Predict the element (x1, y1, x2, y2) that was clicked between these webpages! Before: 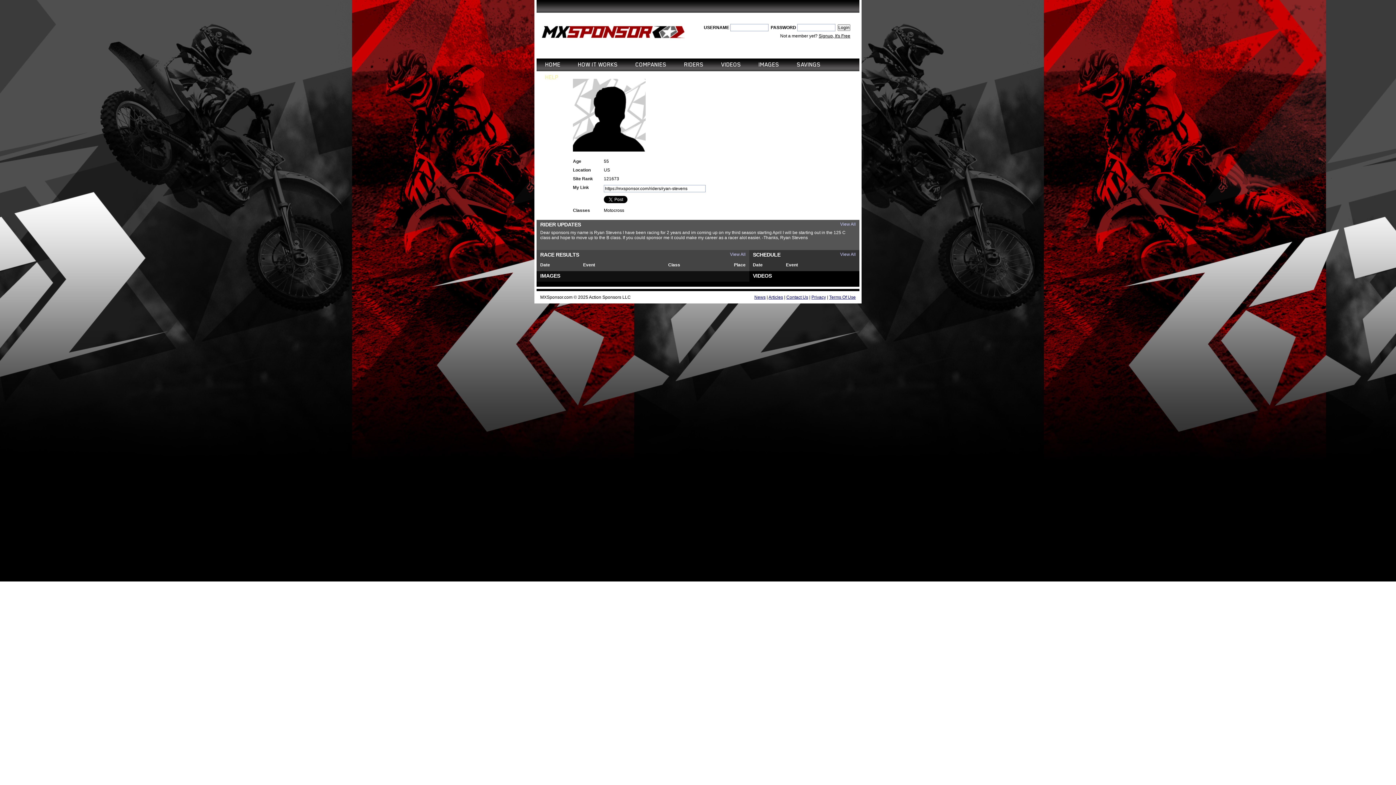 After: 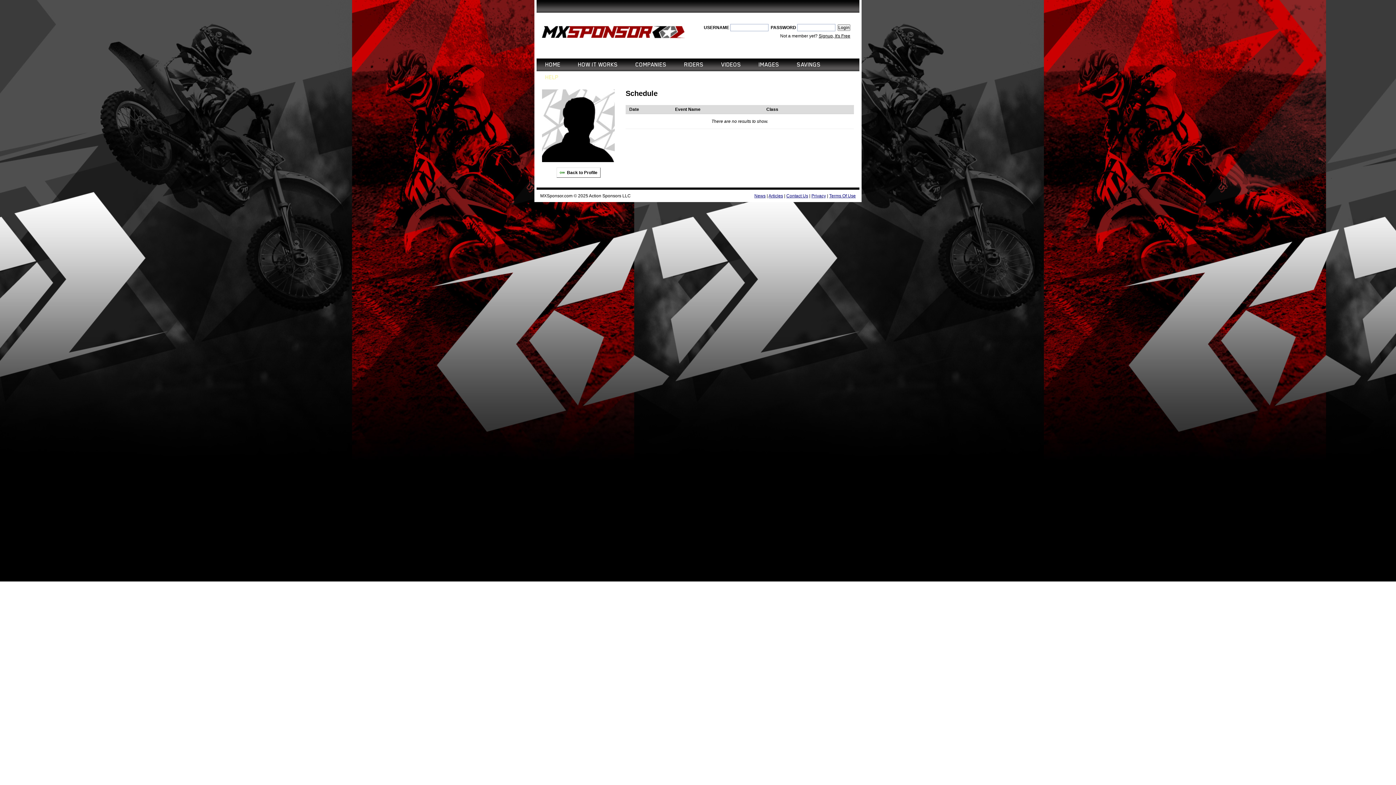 Action: bbox: (840, 252, 856, 257) label: View All